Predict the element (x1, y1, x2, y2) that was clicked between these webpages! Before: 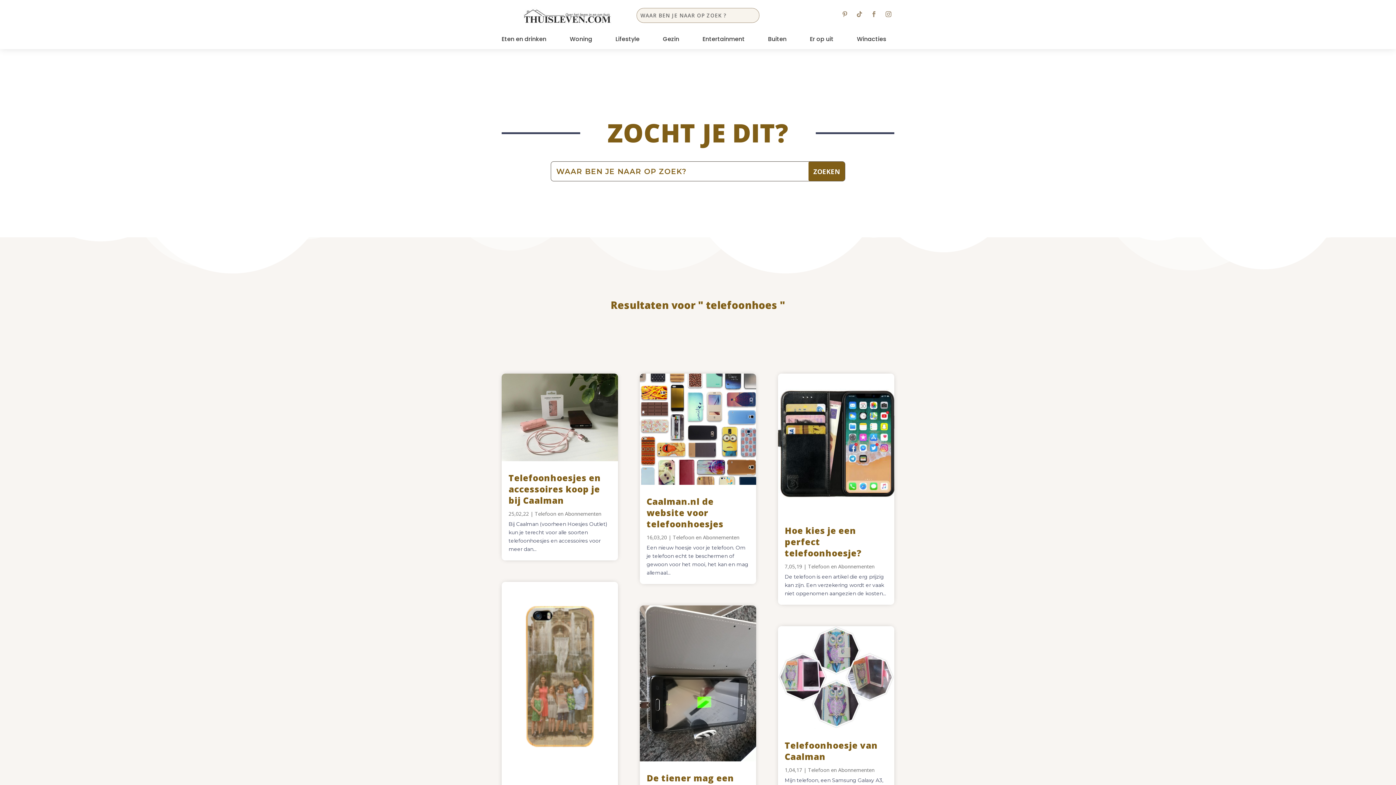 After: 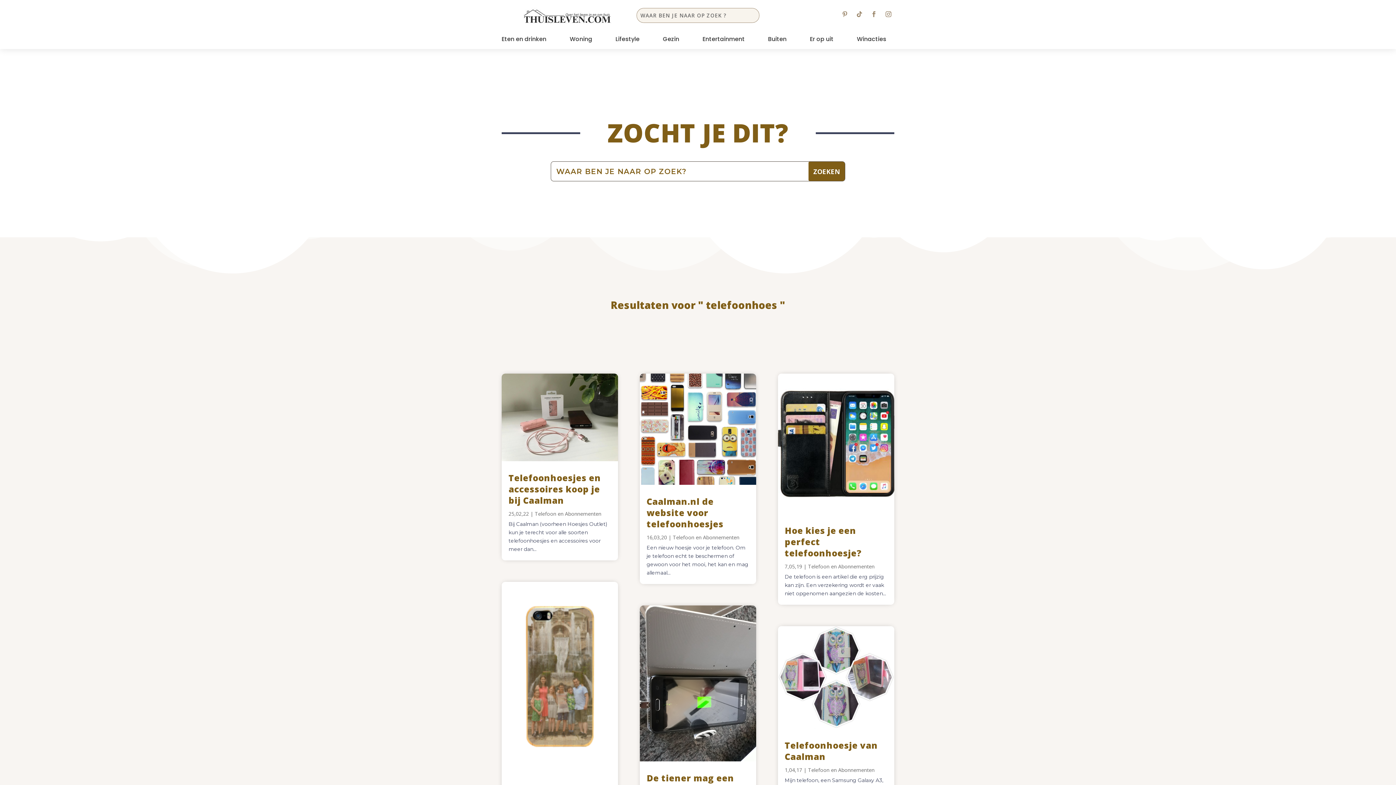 Action: bbox: (868, 8, 879, 19)